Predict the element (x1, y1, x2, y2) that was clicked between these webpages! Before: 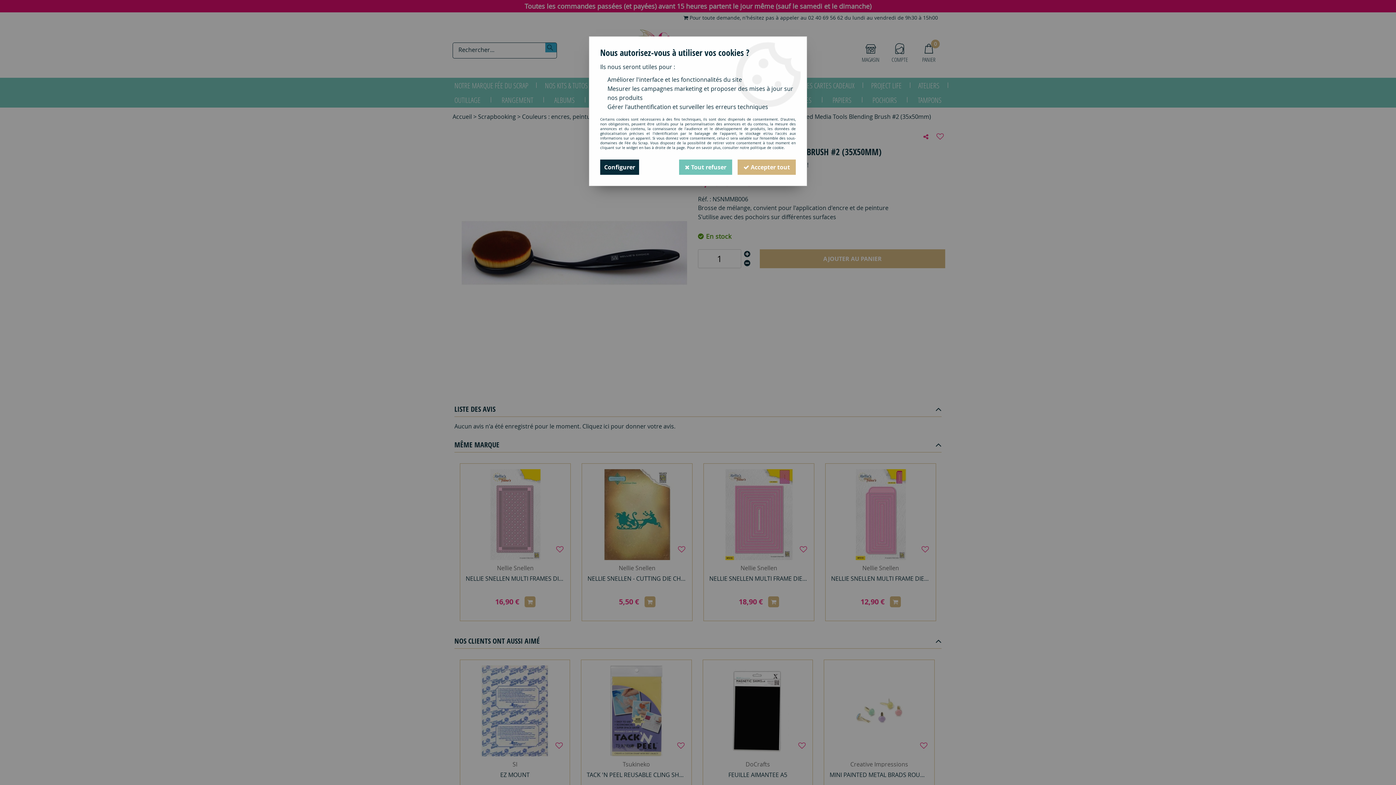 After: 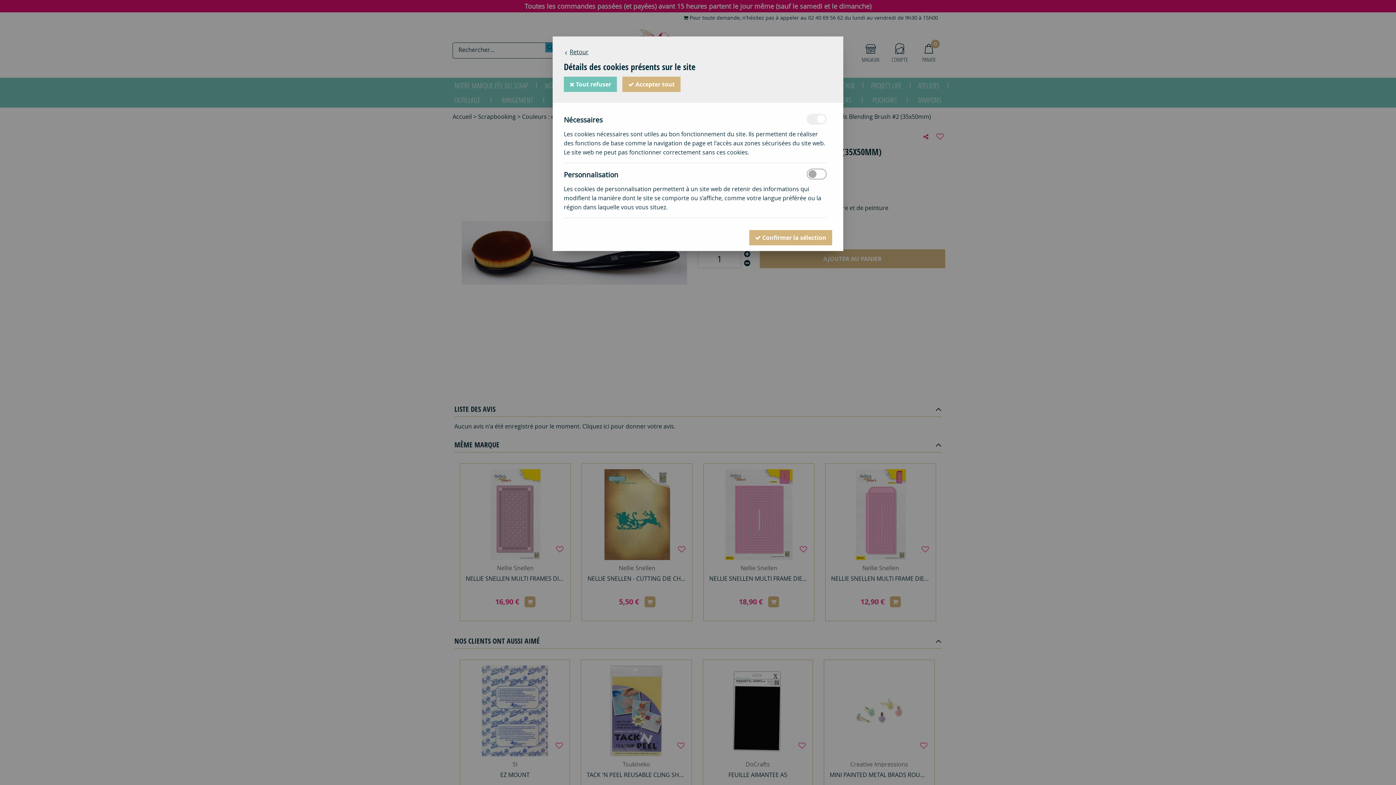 Action: bbox: (600, 159, 639, 174) label: Configurer